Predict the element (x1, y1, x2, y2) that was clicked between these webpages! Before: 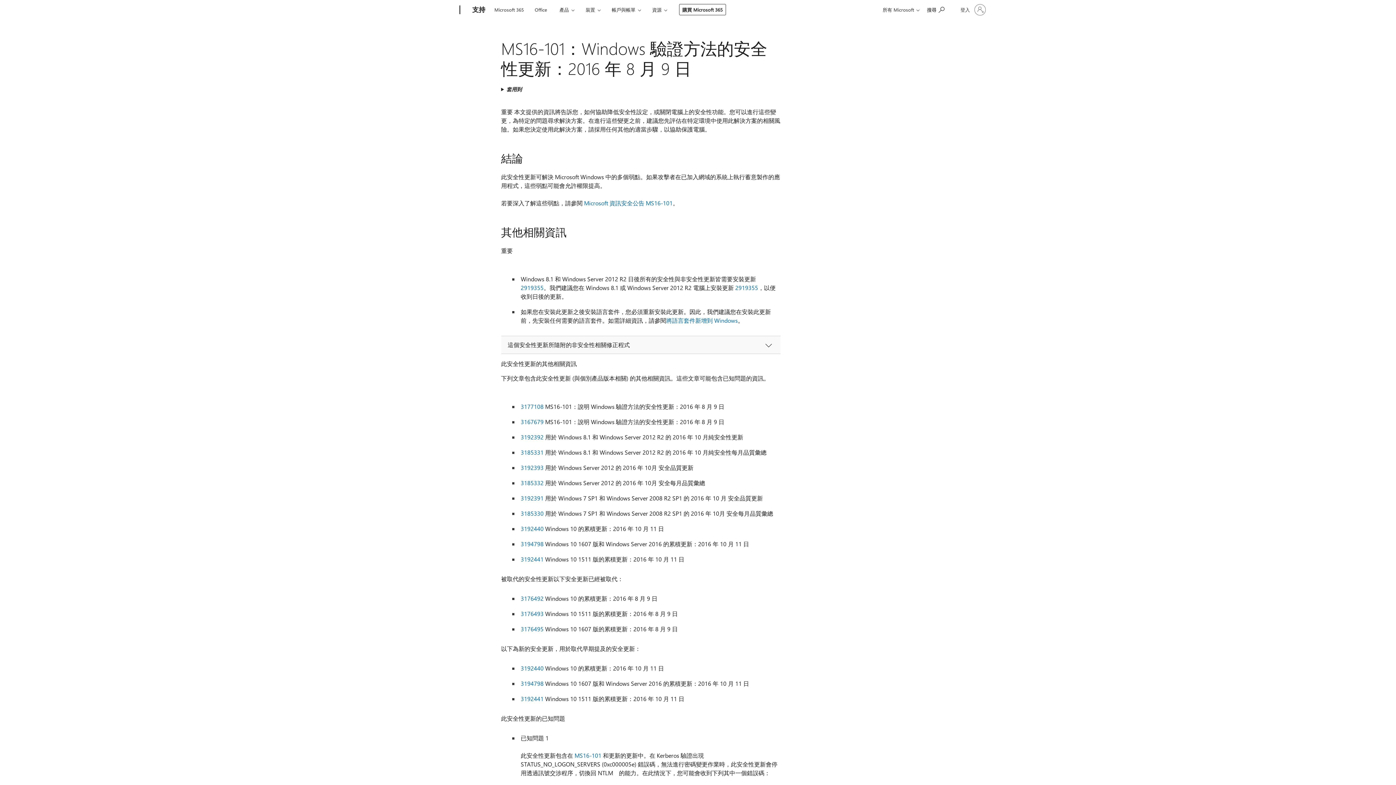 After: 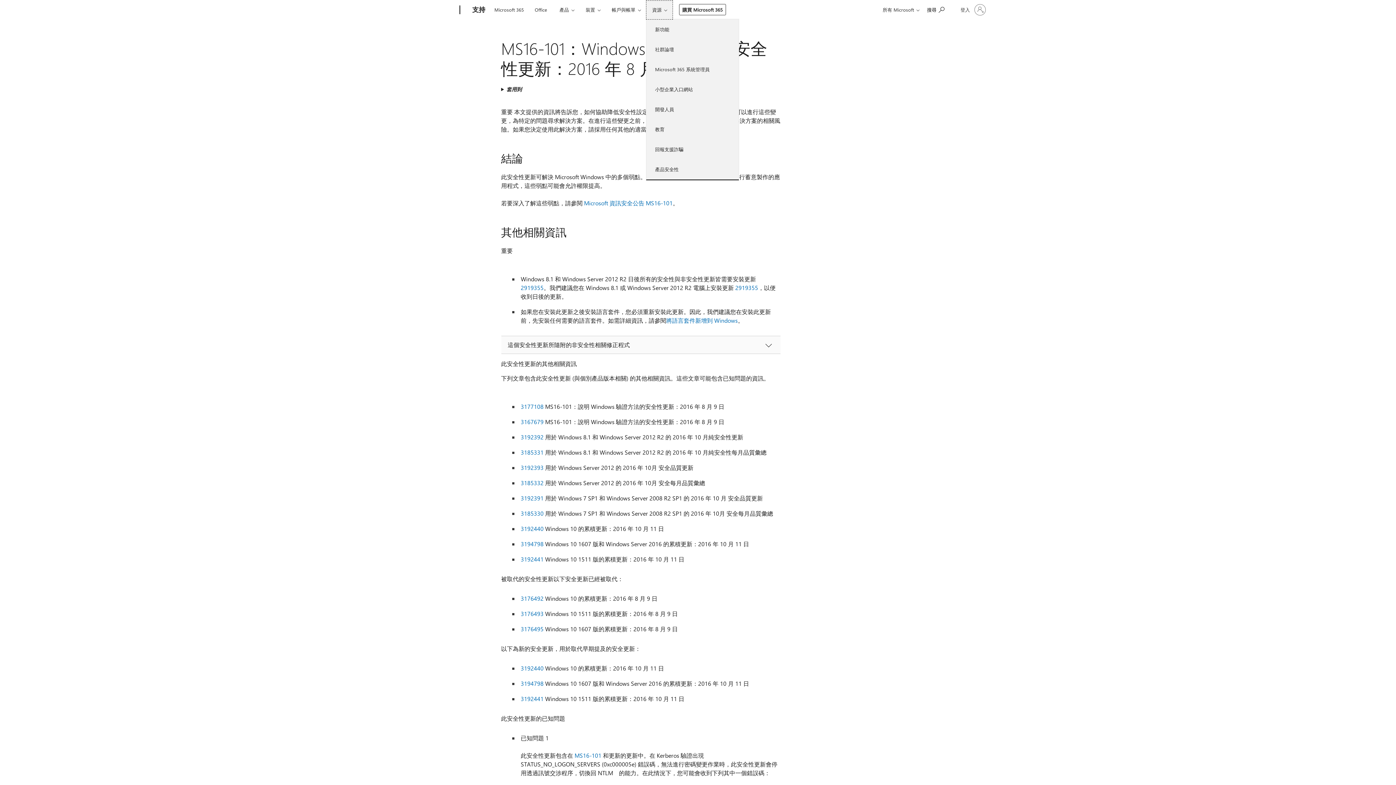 Action: label: 資源 bbox: (646, 0, 673, 19)